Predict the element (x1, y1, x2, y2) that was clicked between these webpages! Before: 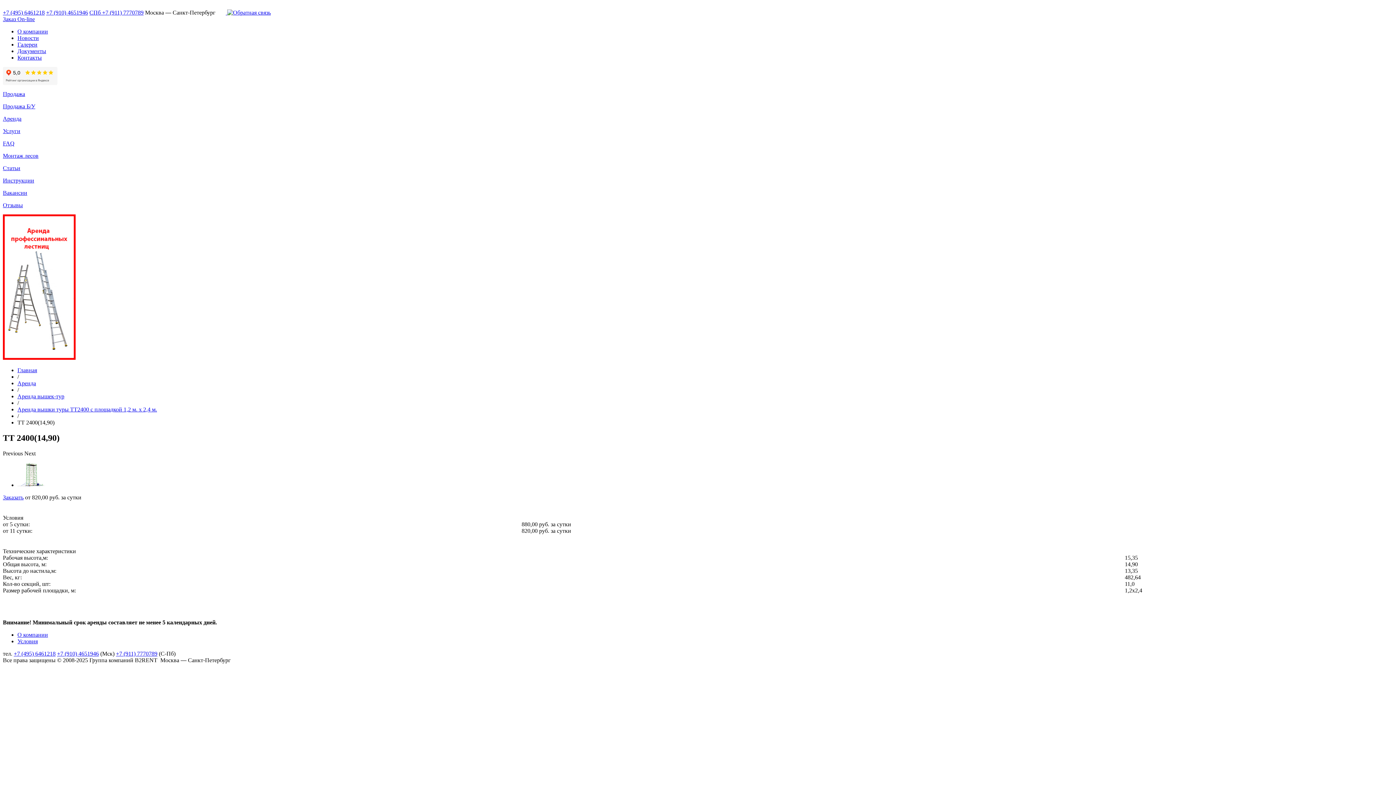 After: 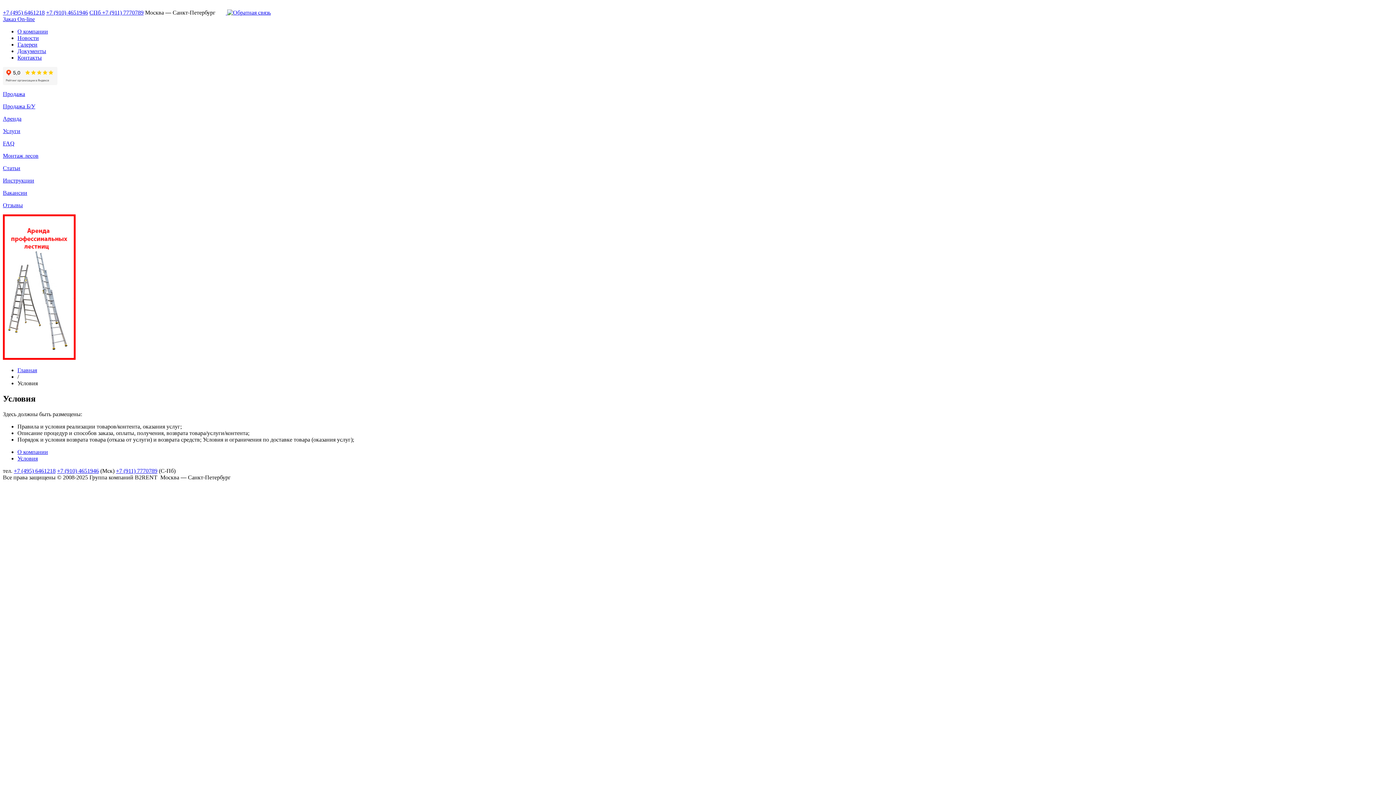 Action: bbox: (17, 638, 37, 644) label: Условия